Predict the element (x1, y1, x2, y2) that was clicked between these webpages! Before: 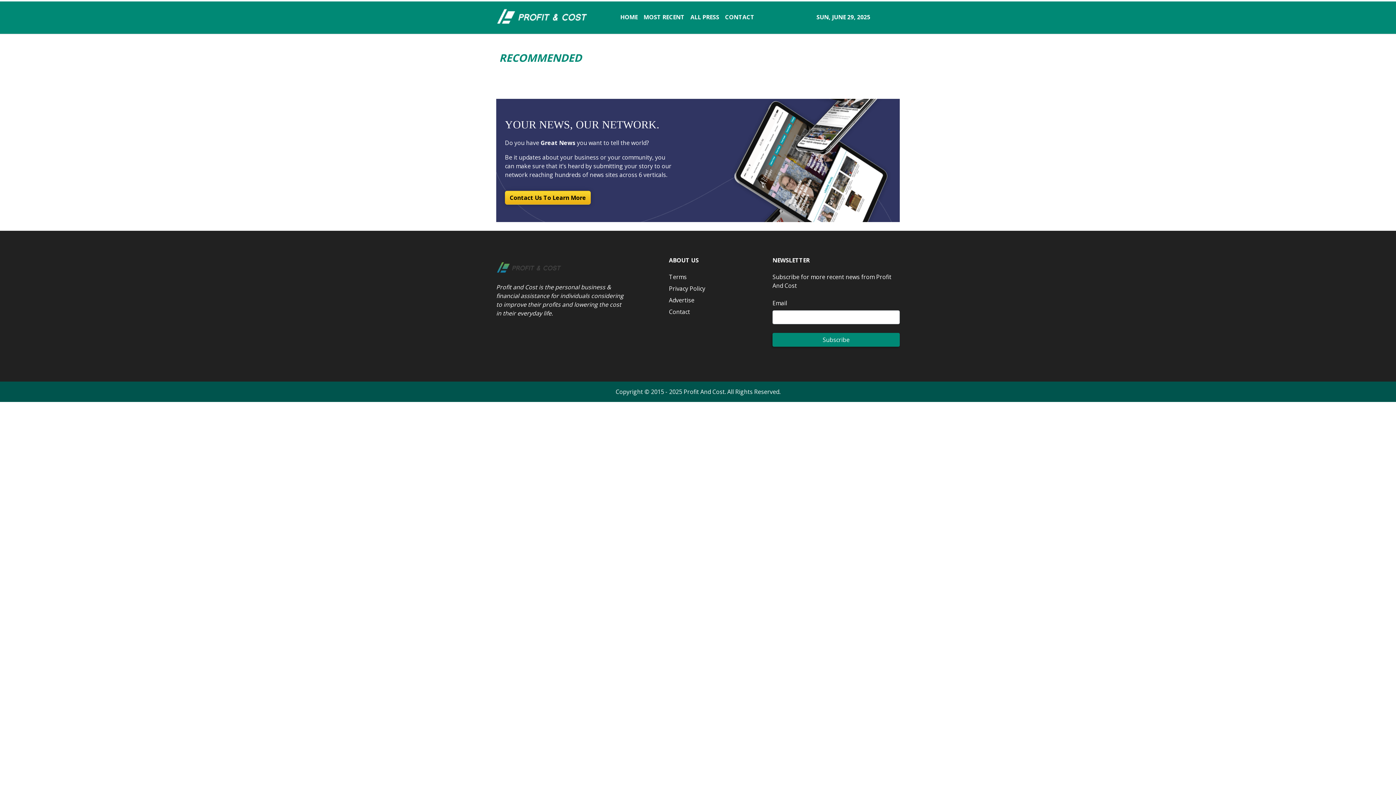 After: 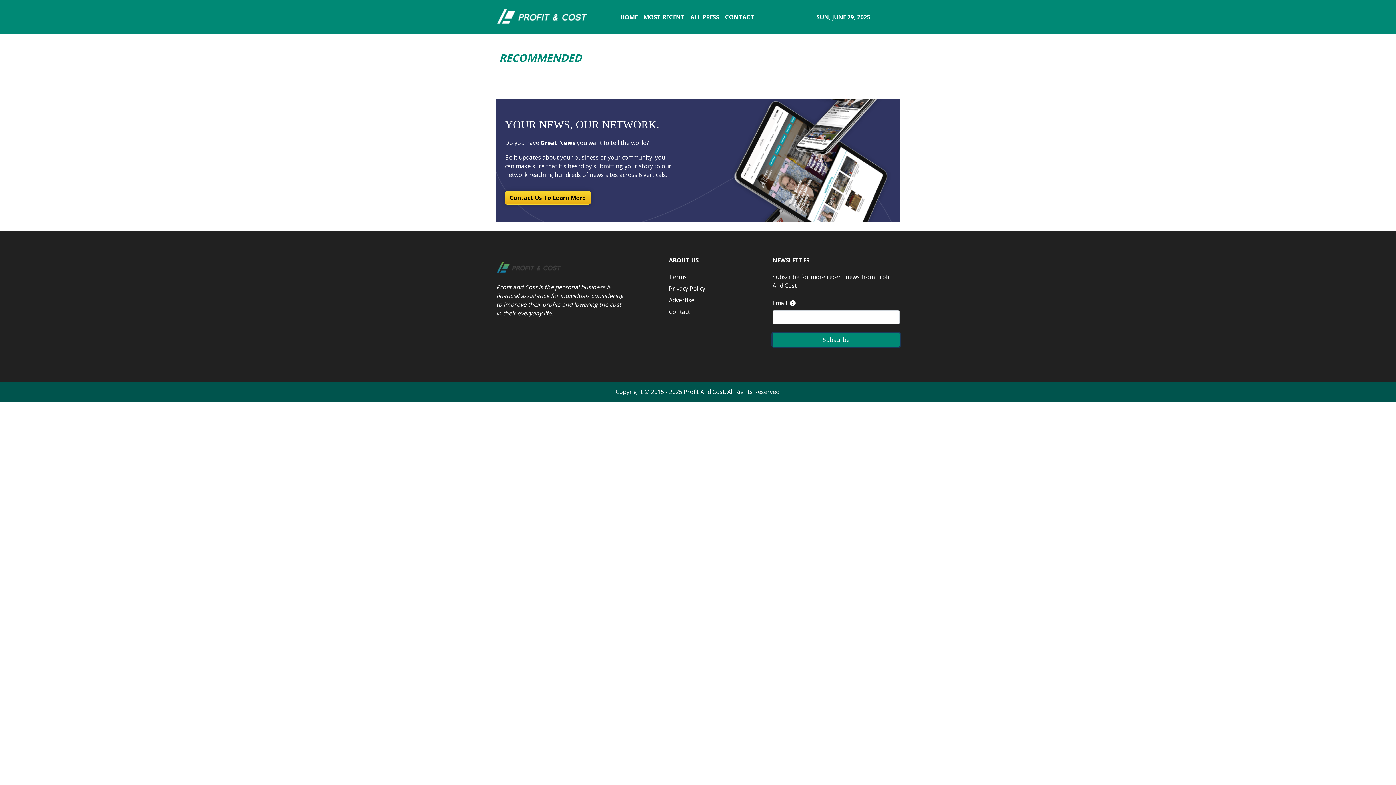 Action: label: Subscribe bbox: (772, 333, 900, 346)